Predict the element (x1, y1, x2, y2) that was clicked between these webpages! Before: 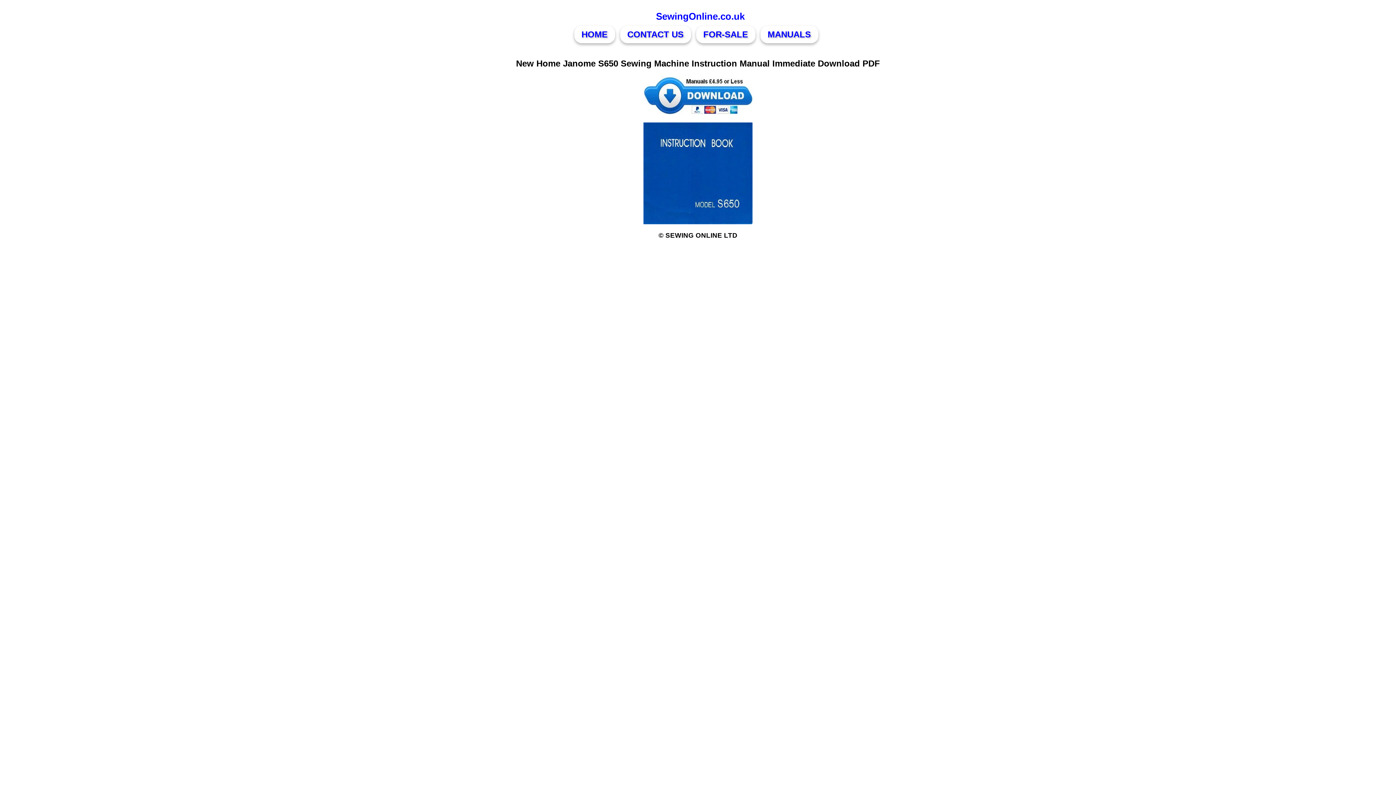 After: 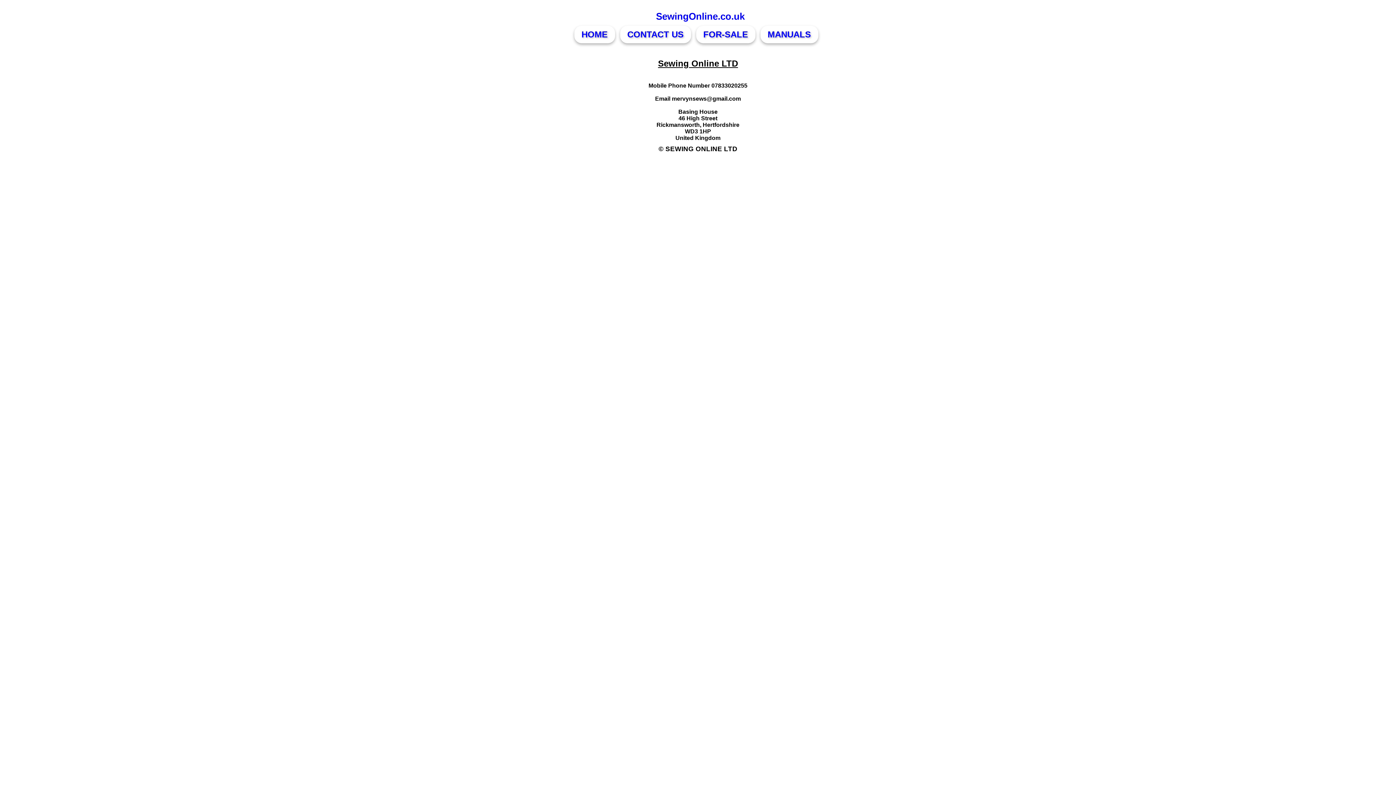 Action: bbox: (620, 25, 691, 43) label: CONTACT US